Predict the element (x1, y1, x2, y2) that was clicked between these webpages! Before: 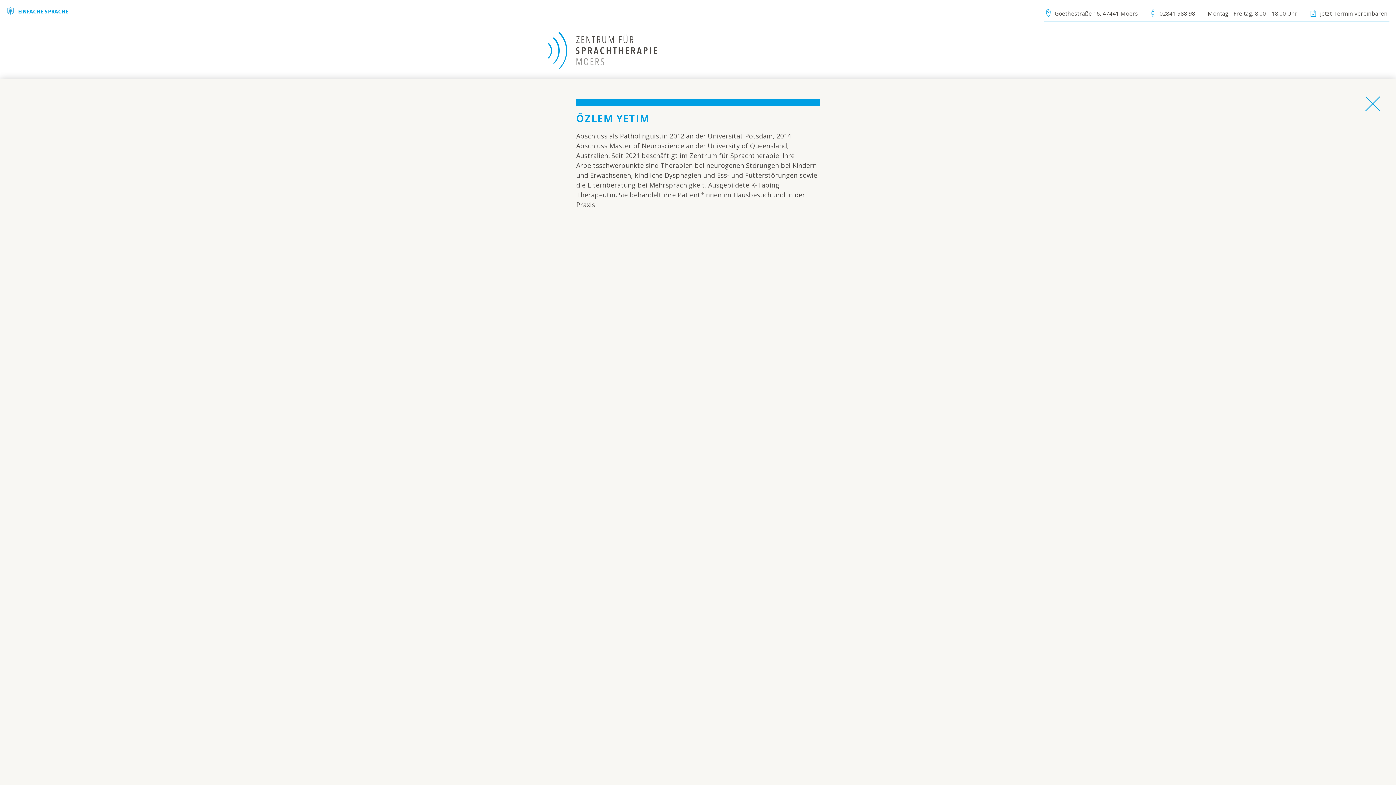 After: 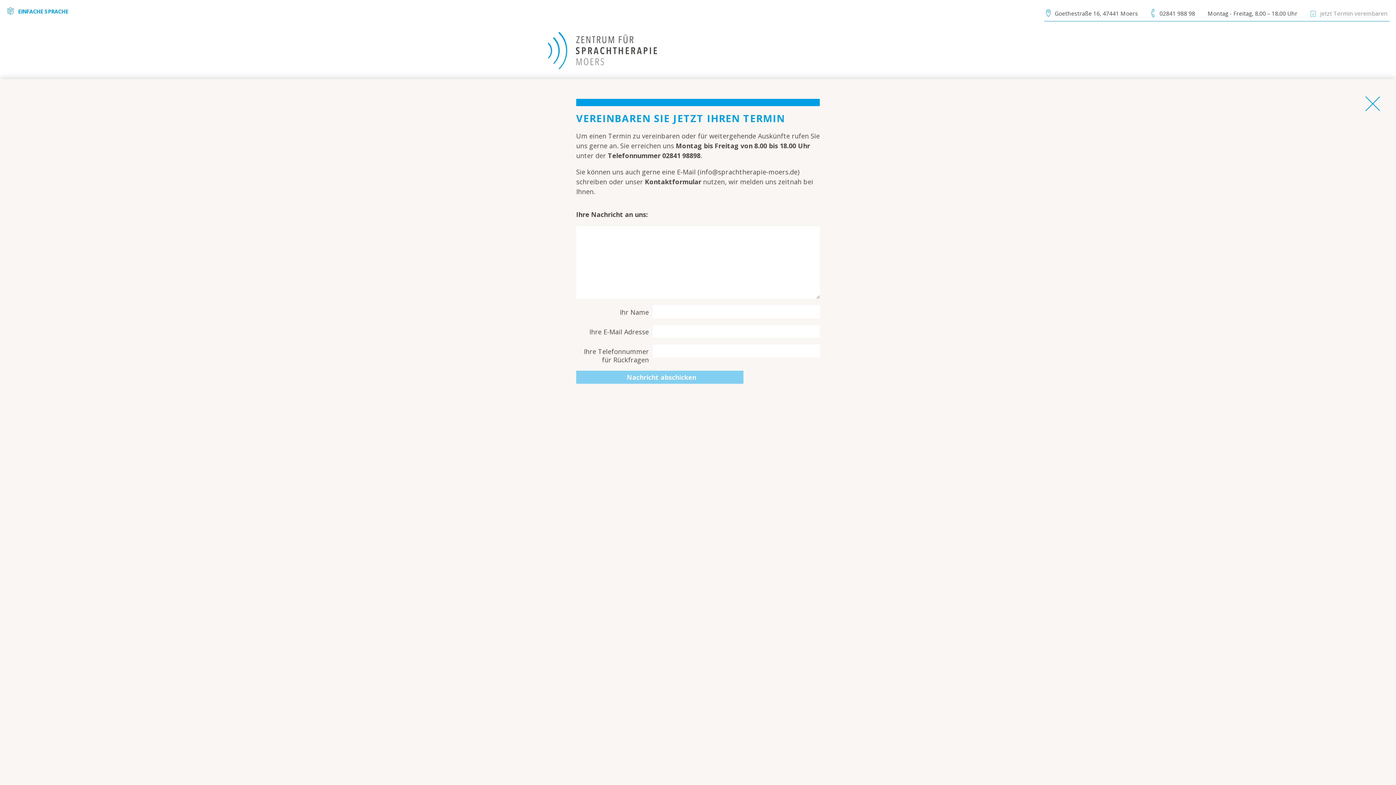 Action: label:  jetzt Termin vereinbaren bbox: (1310, 9, 1388, 17)